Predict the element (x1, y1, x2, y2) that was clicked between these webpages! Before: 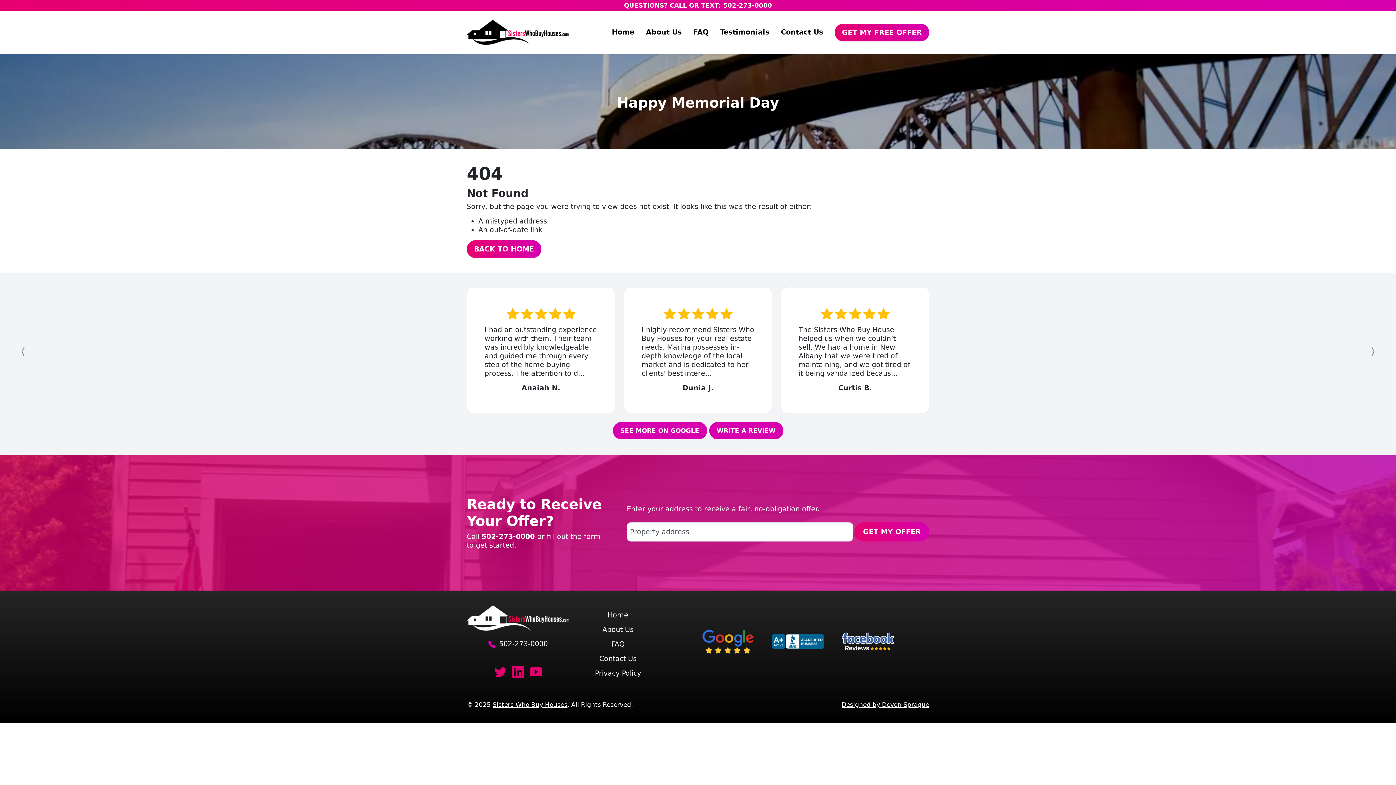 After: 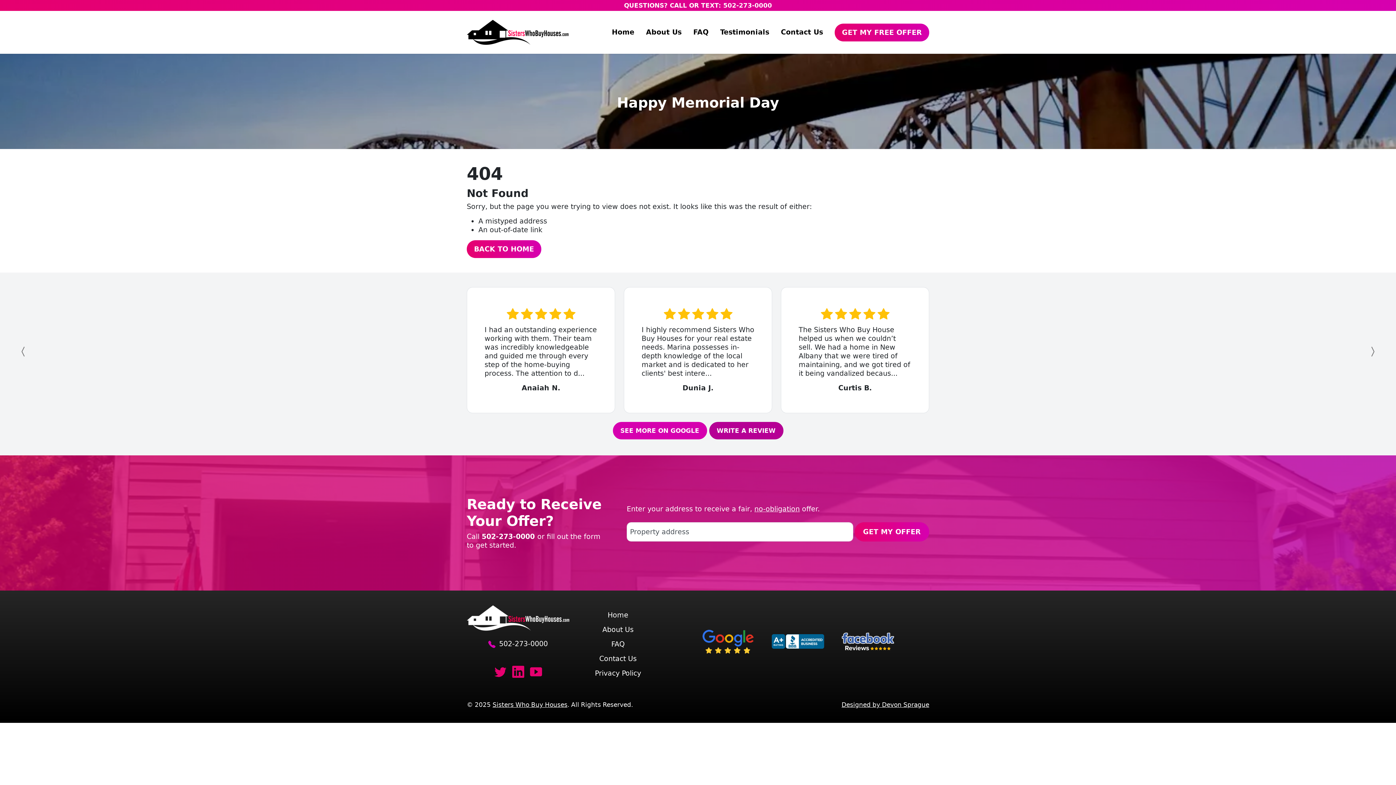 Action: label: WRITE A REVIEW bbox: (709, 422, 783, 439)